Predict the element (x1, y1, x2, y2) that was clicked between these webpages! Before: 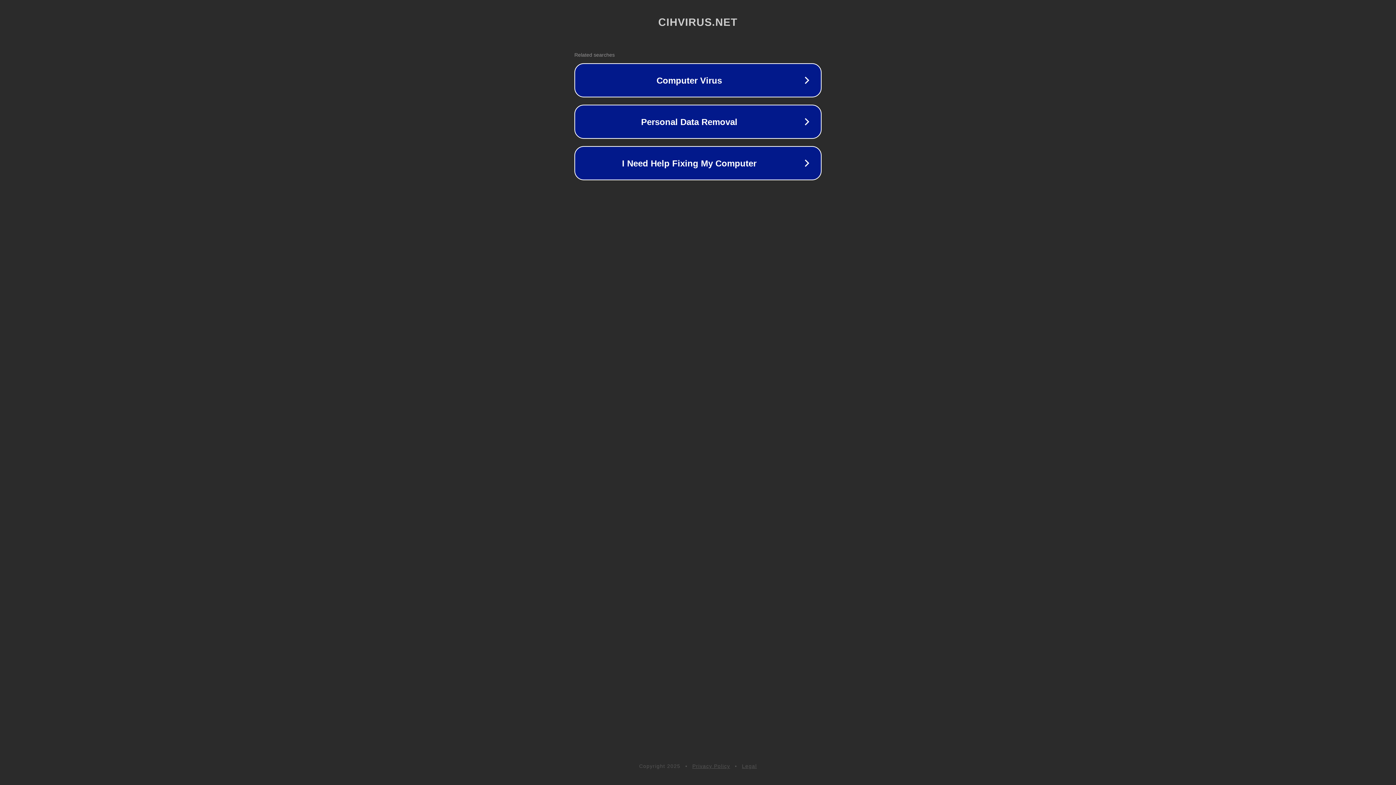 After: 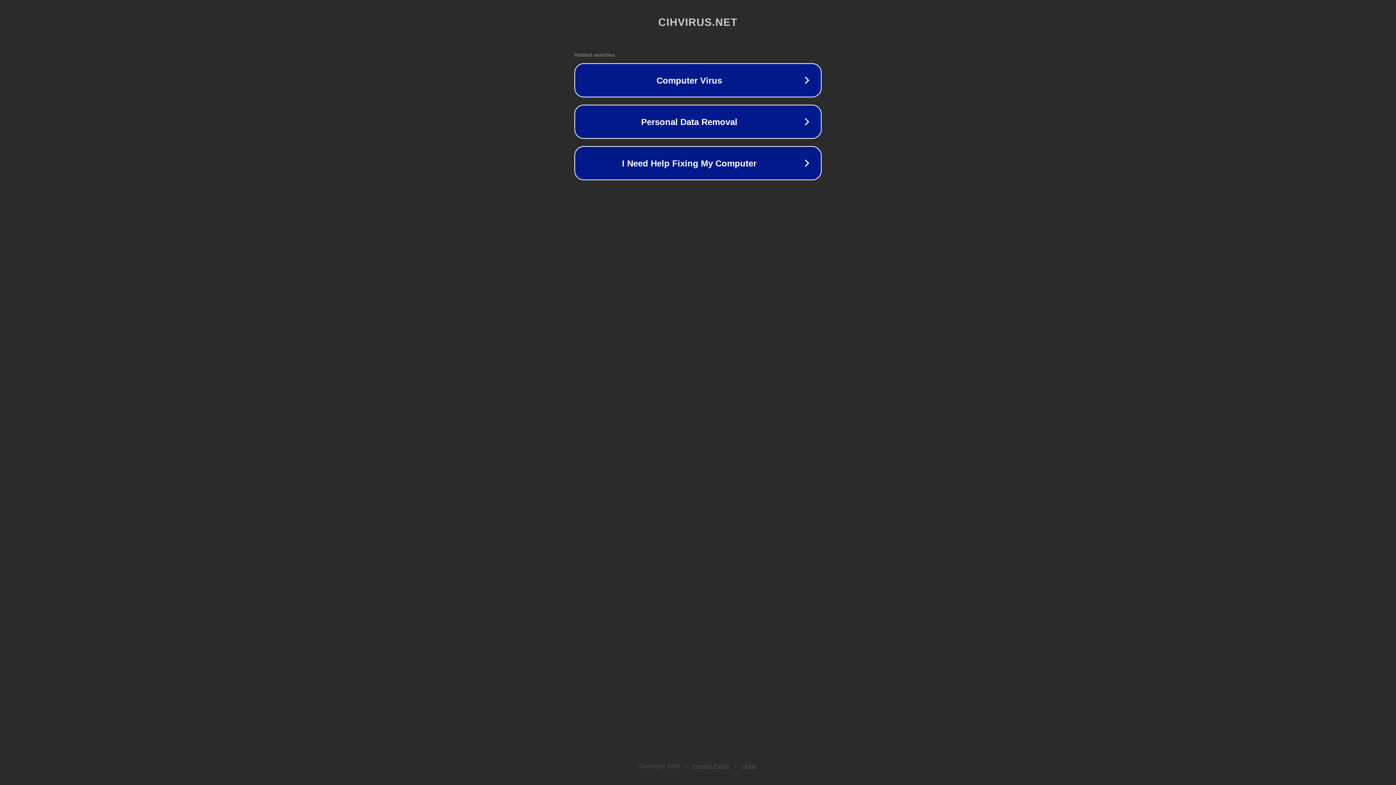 Action: label: Legal bbox: (742, 763, 757, 769)